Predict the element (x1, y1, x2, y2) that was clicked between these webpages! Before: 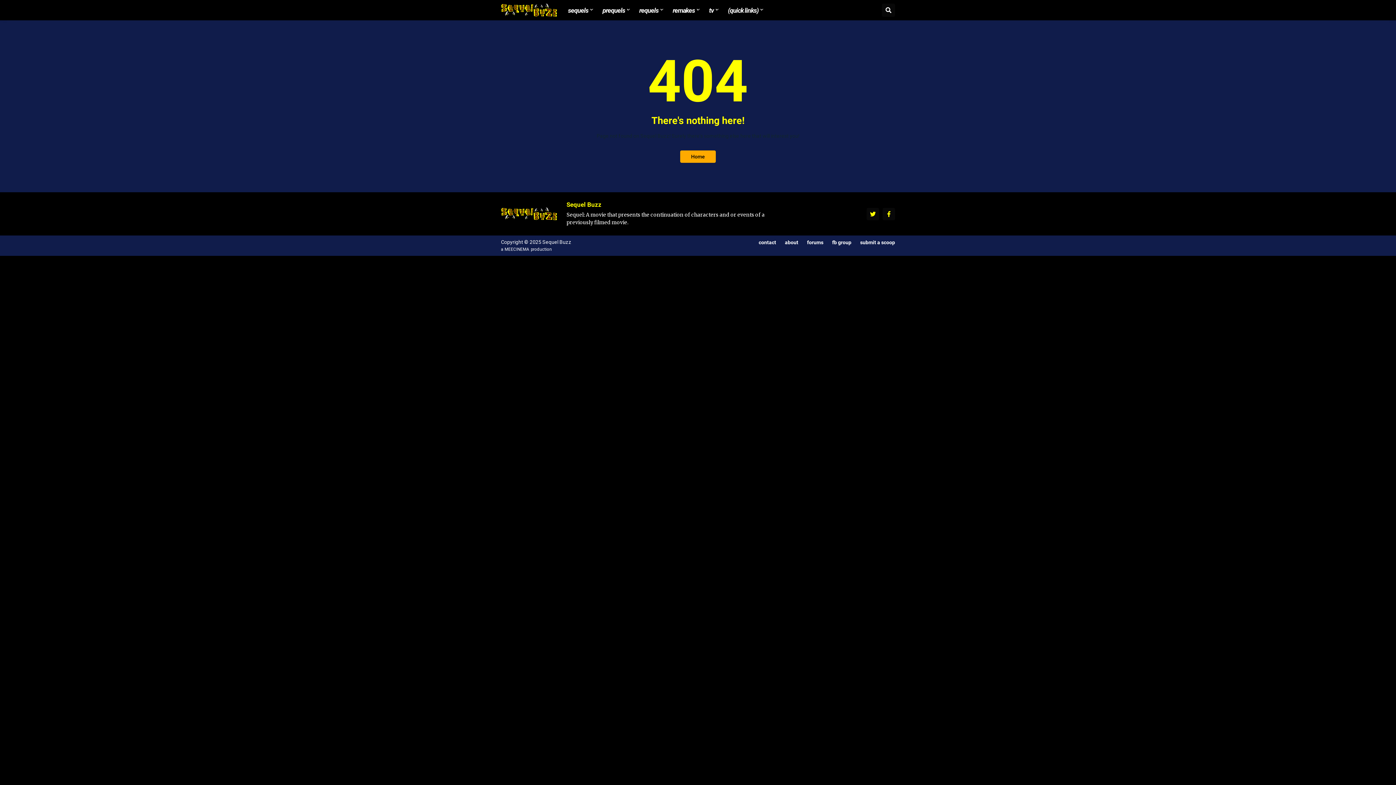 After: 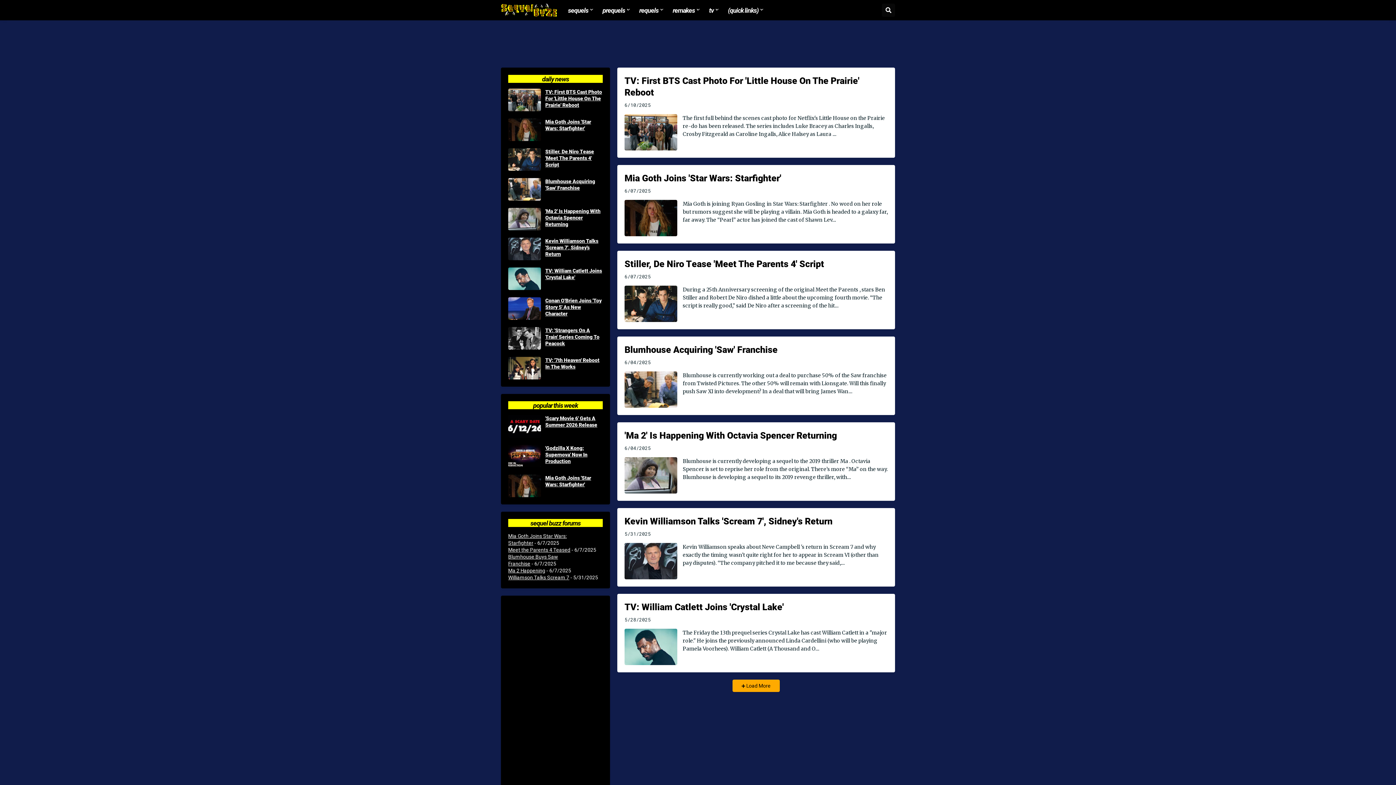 Action: bbox: (501, 207, 566, 220)